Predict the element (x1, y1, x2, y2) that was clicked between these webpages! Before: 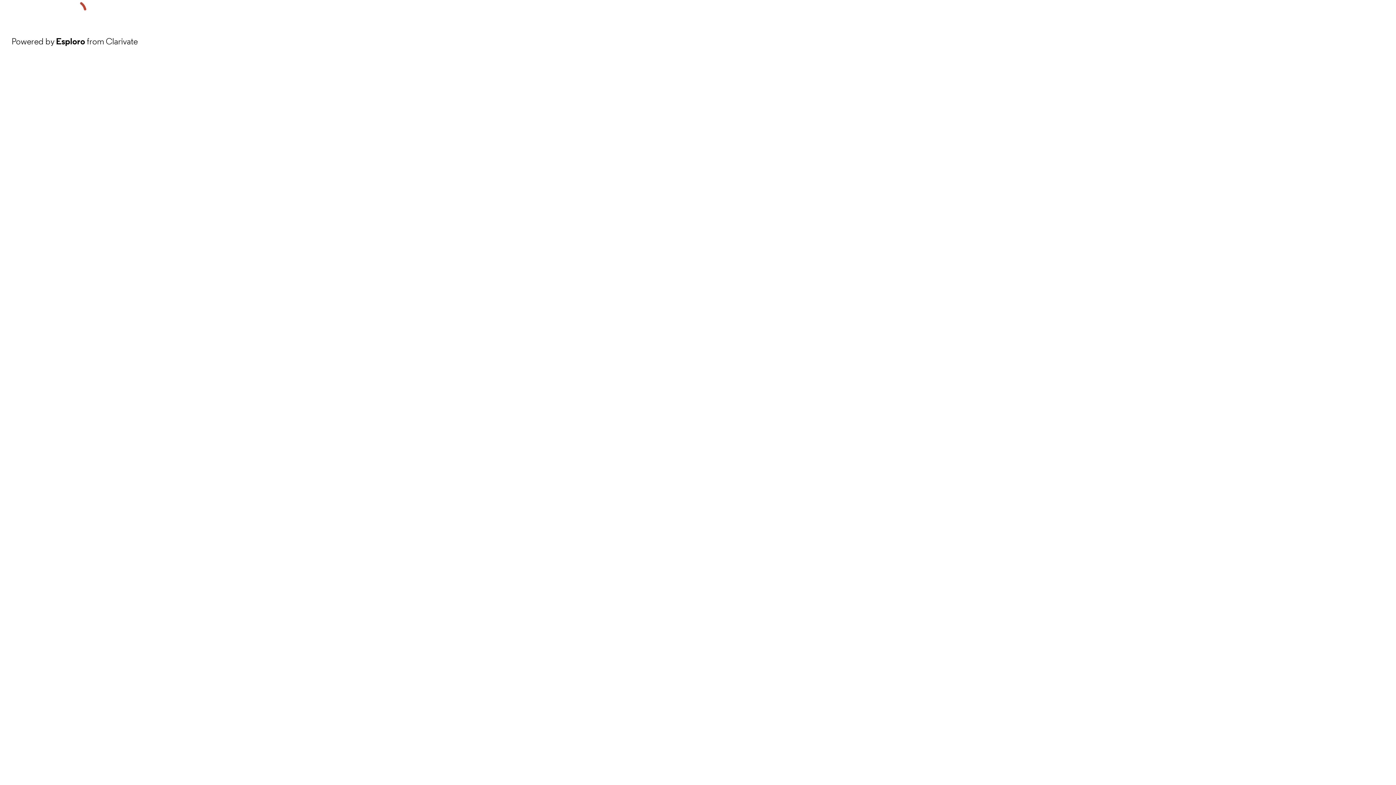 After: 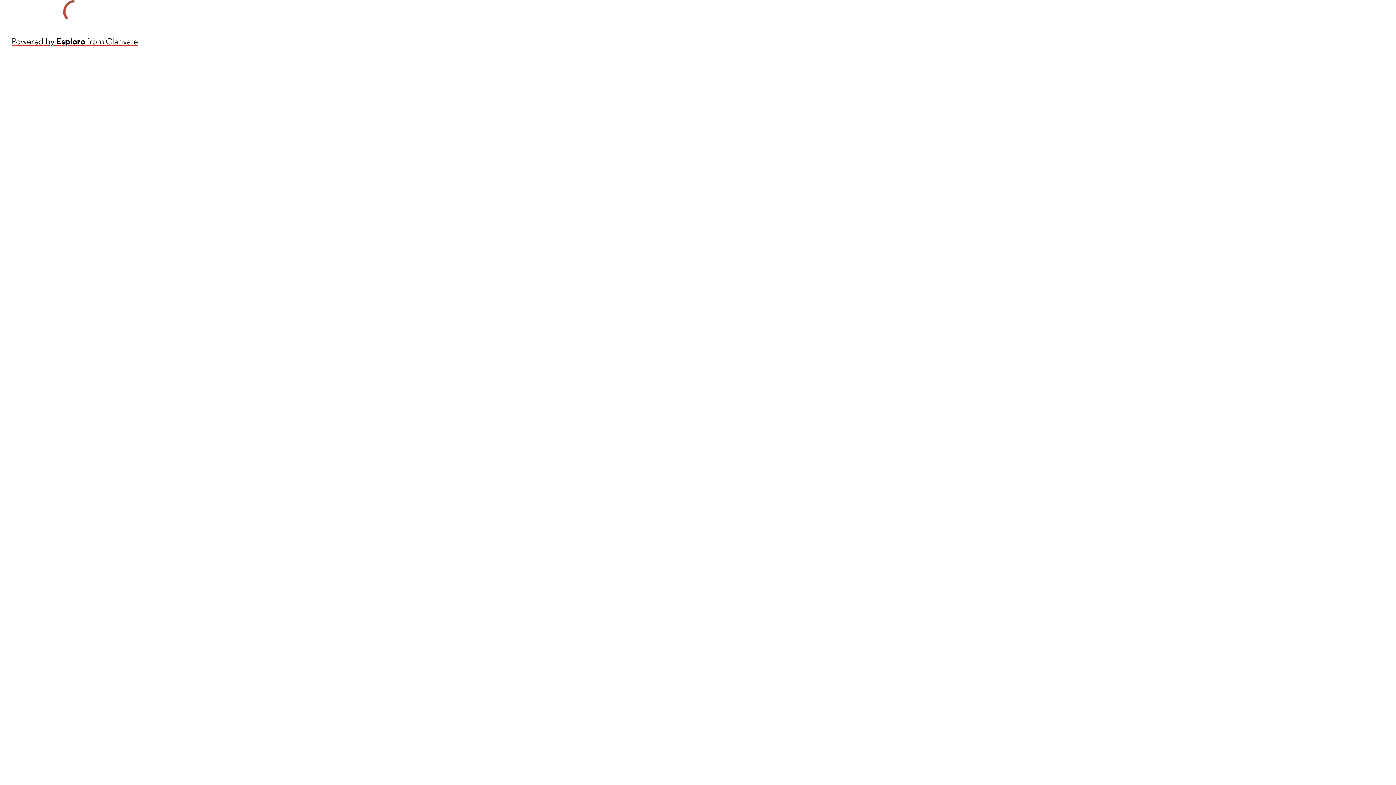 Action: bbox: (11, 34, 137, 48) label: Powered by Esploro from Clarivate